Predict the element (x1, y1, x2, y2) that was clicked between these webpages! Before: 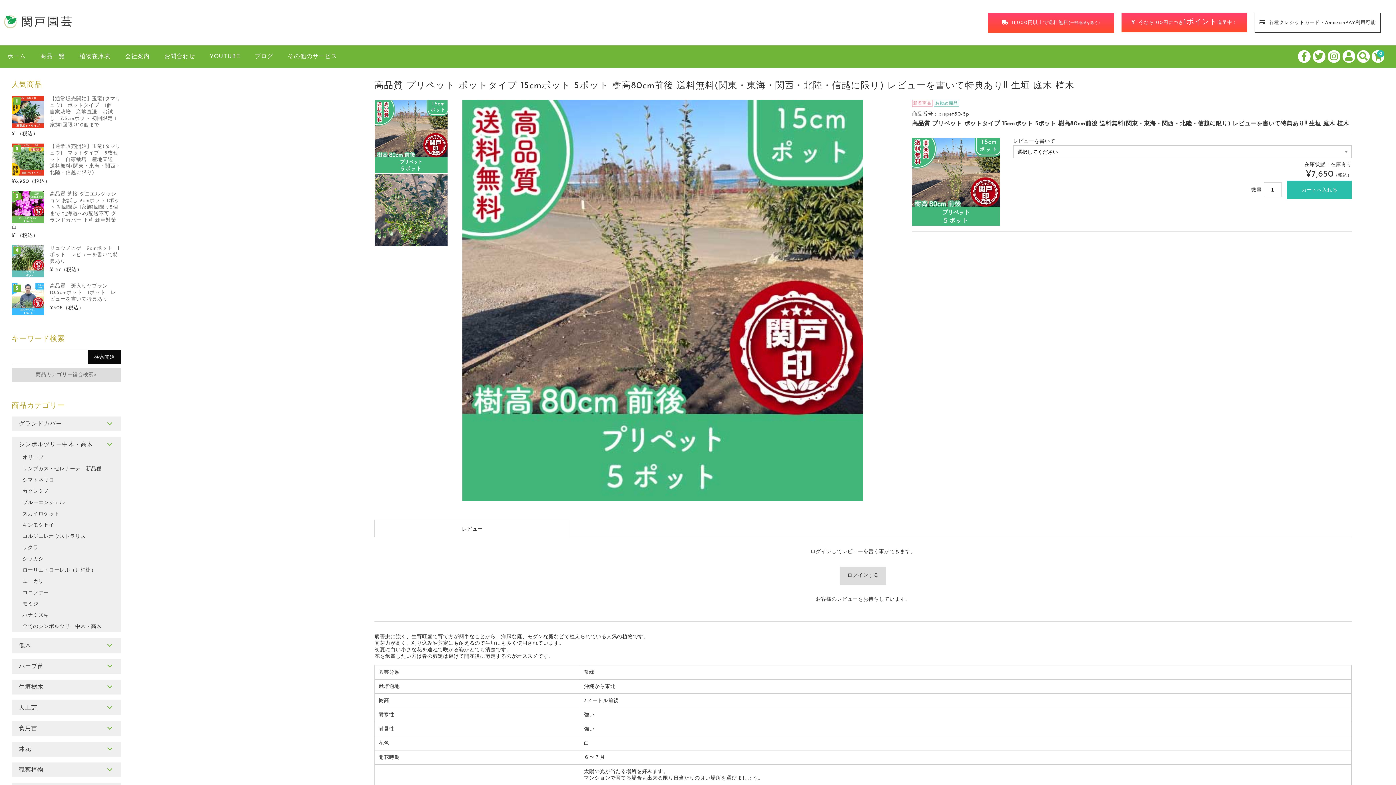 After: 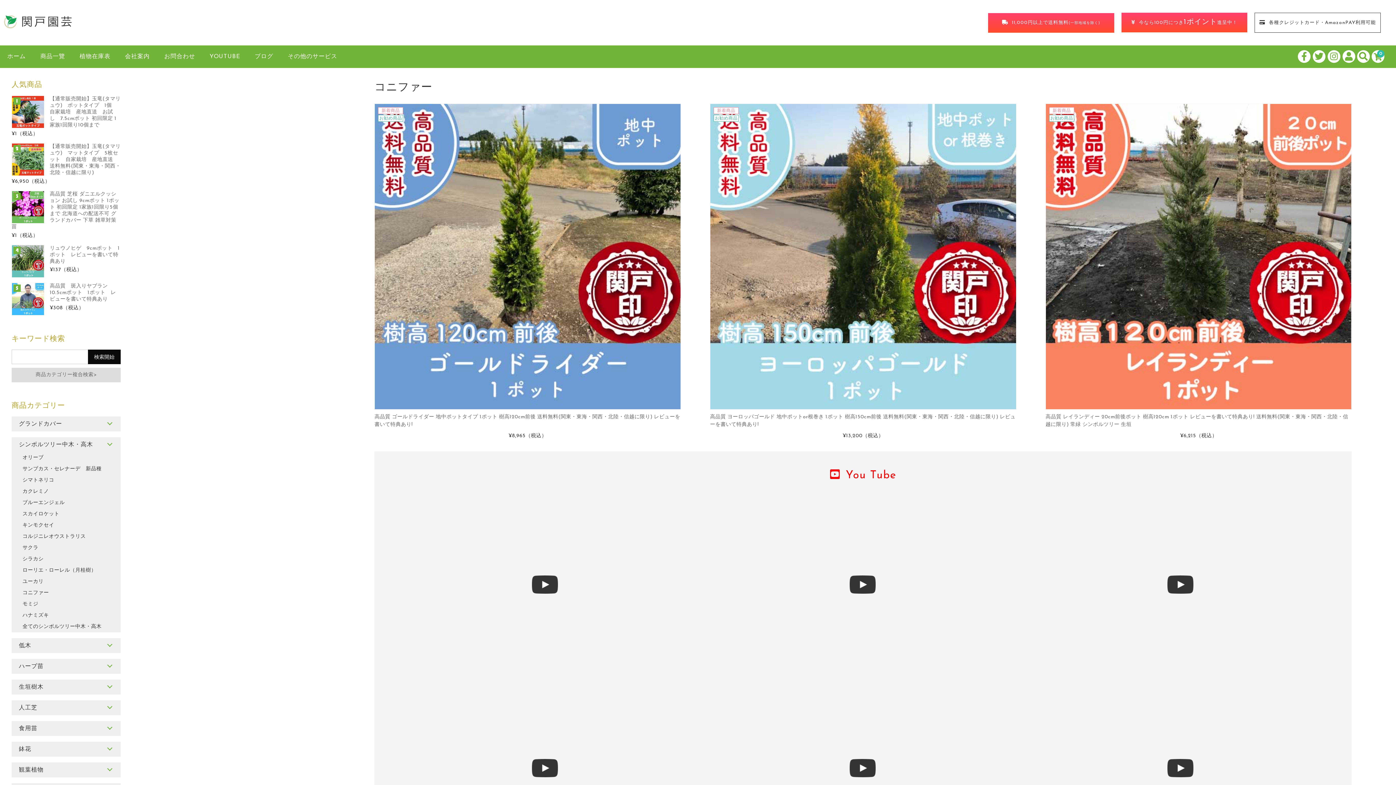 Action: bbox: (18, 587, 113, 598) label: コニファー